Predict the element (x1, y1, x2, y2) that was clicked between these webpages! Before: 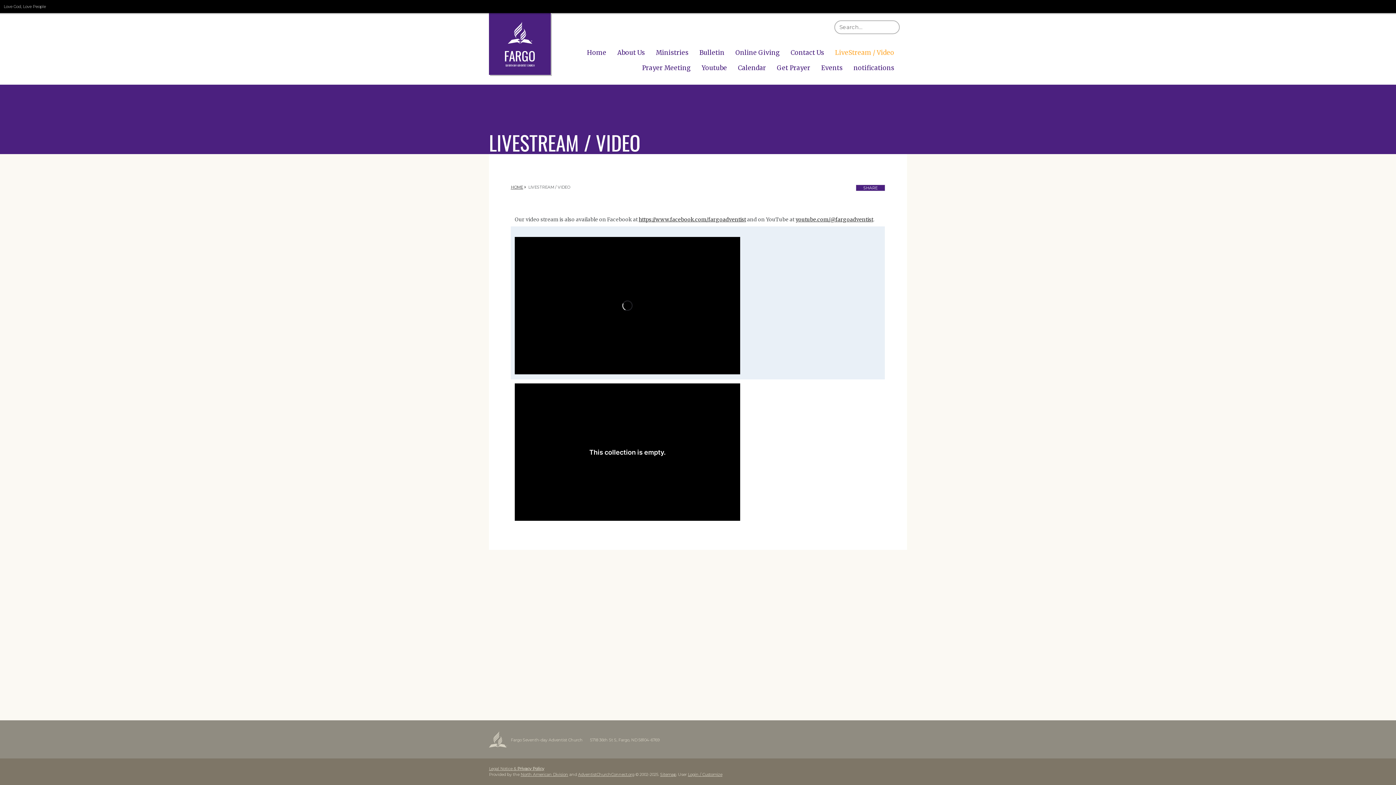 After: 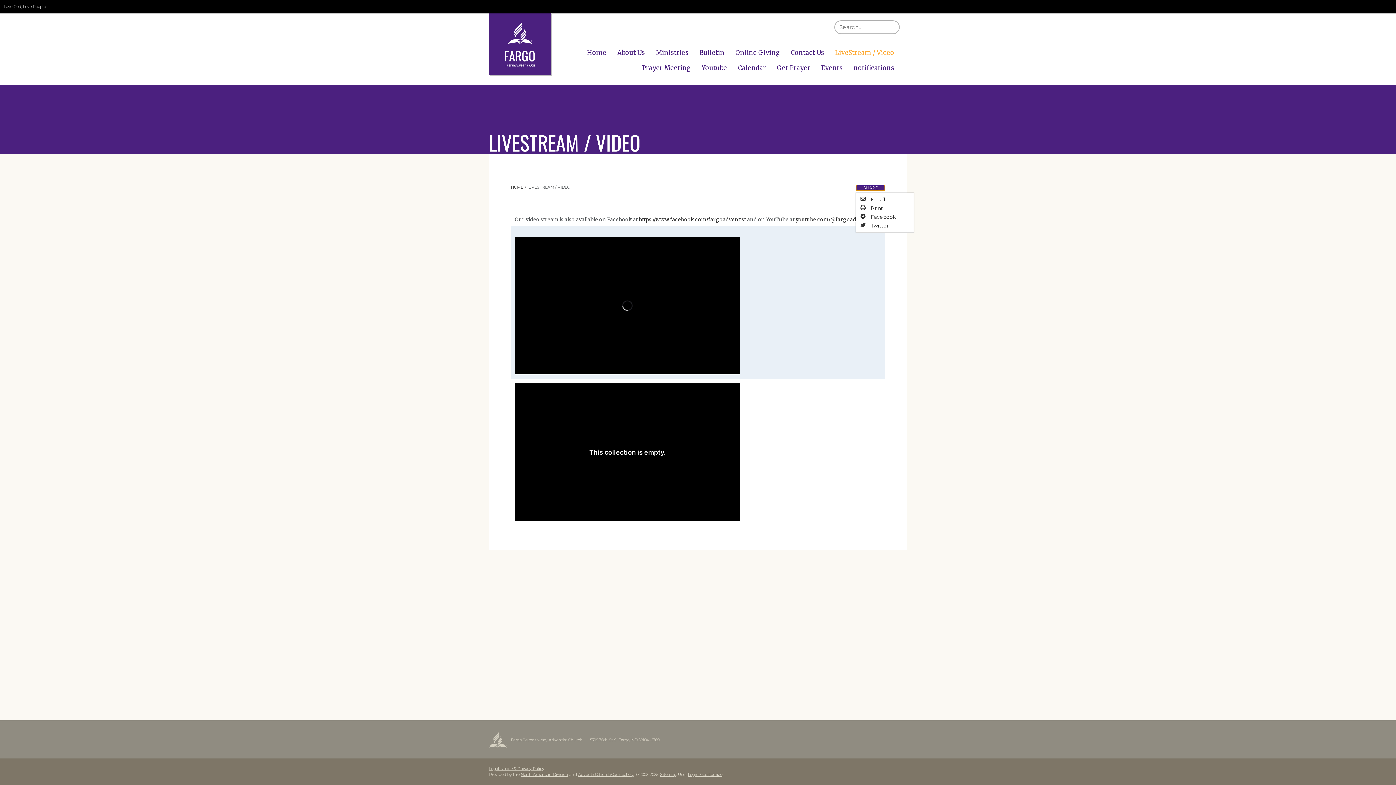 Action: bbox: (856, 184, 885, 191) label: SHARE